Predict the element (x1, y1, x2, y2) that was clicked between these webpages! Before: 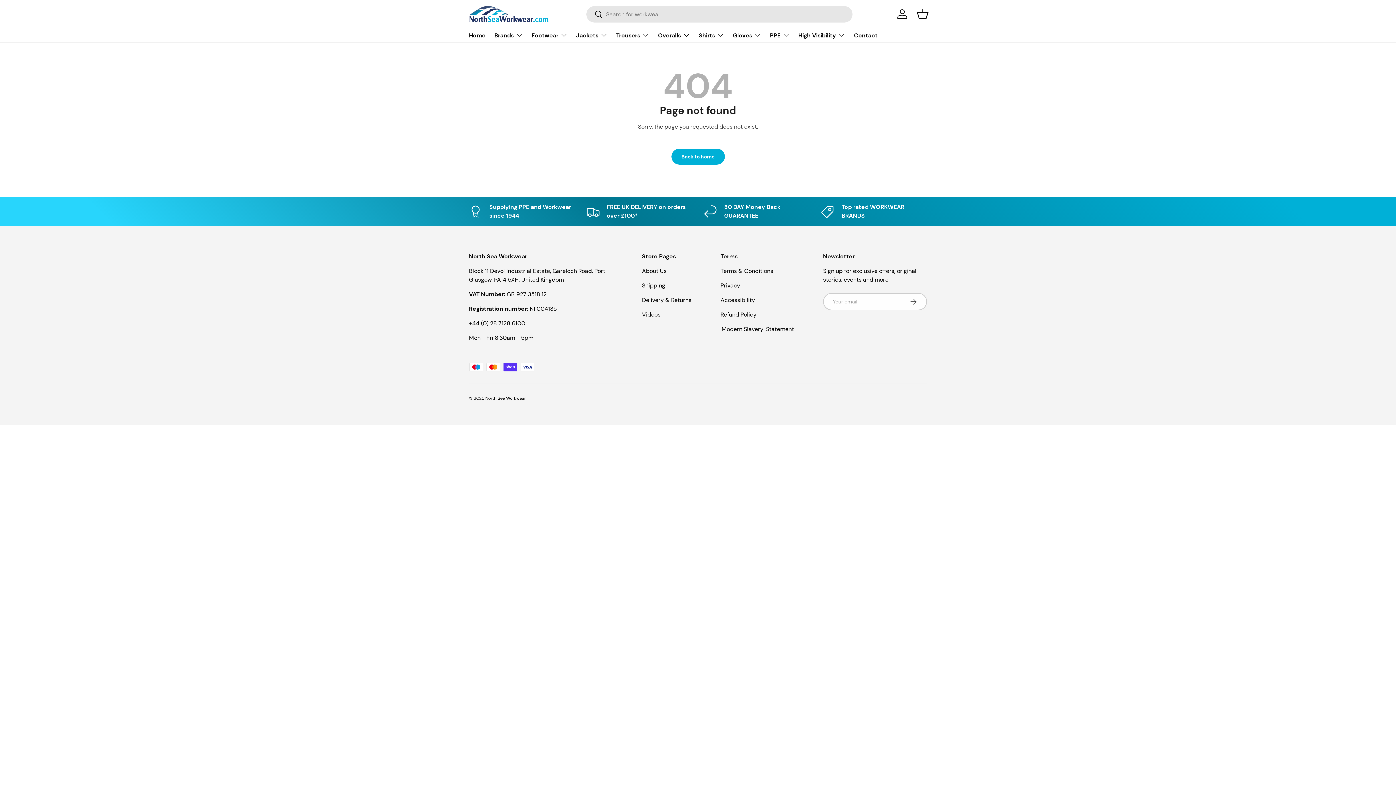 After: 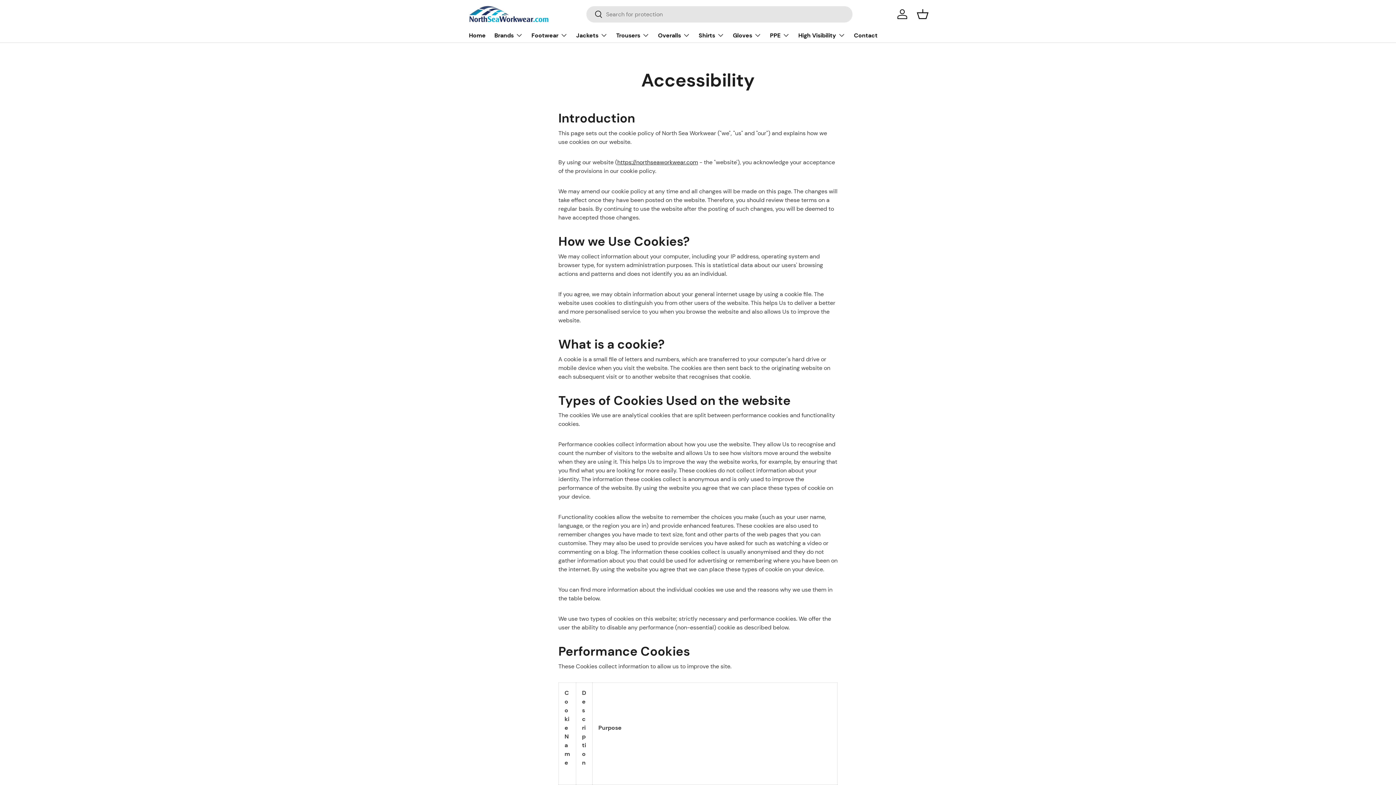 Action: label: Accessibility bbox: (720, 296, 755, 304)